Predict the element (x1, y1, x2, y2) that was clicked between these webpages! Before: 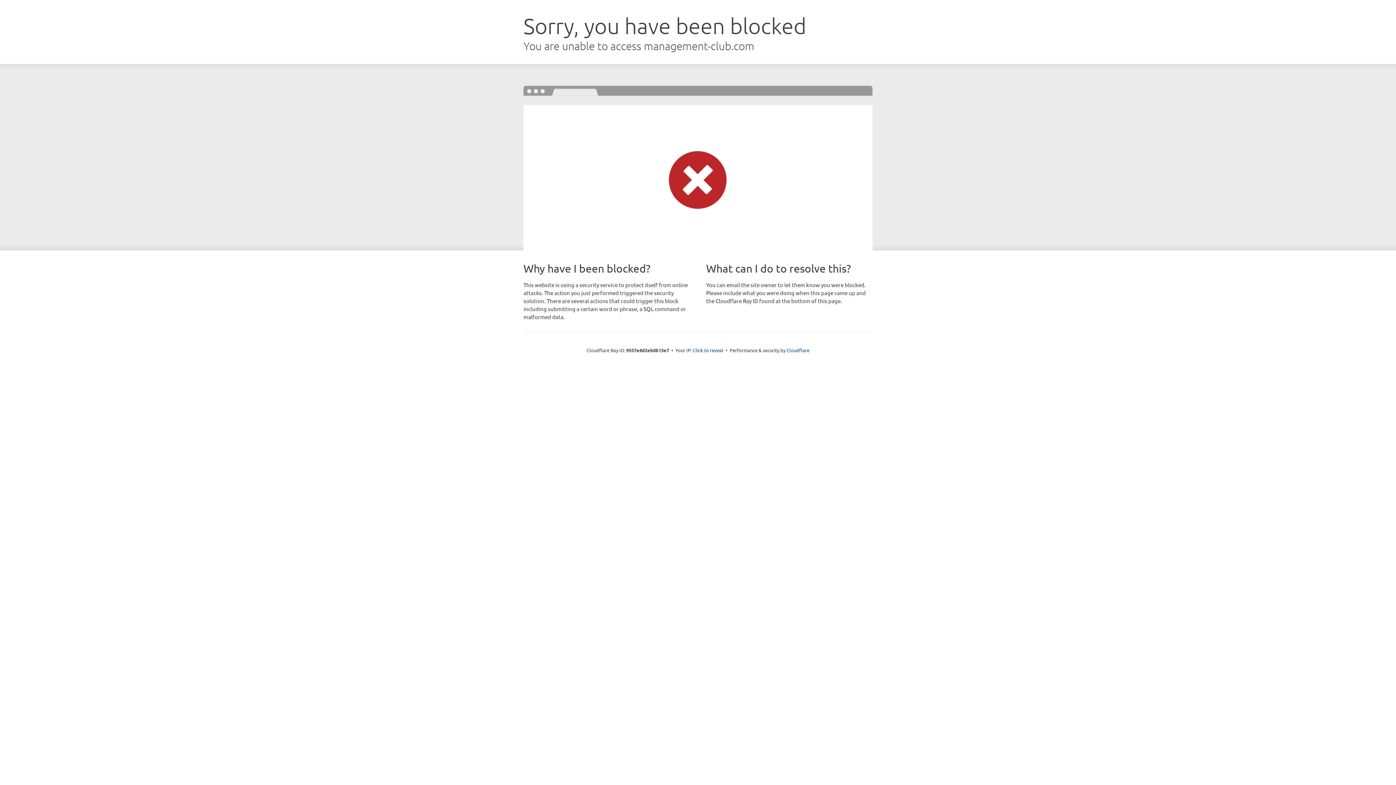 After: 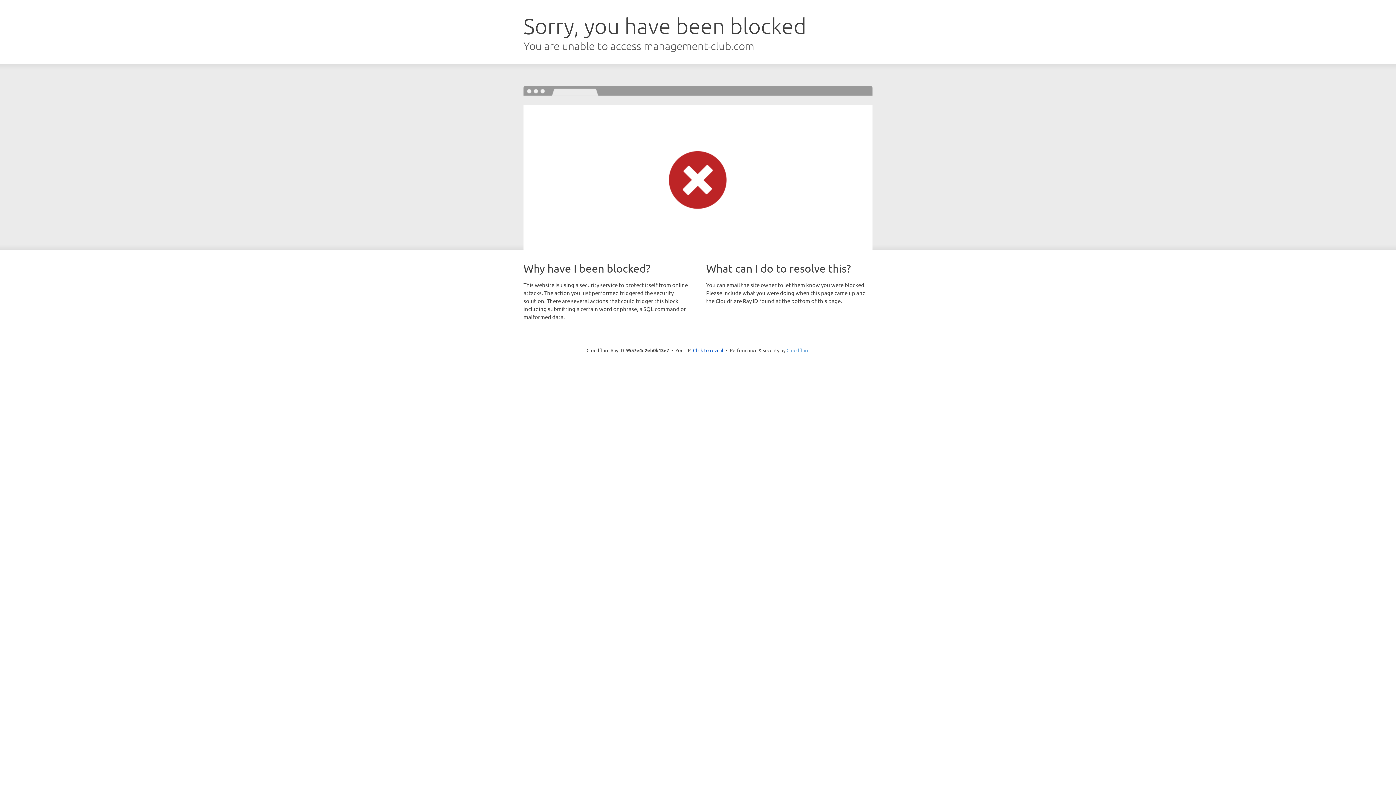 Action: label: Cloudflare bbox: (786, 347, 809, 353)